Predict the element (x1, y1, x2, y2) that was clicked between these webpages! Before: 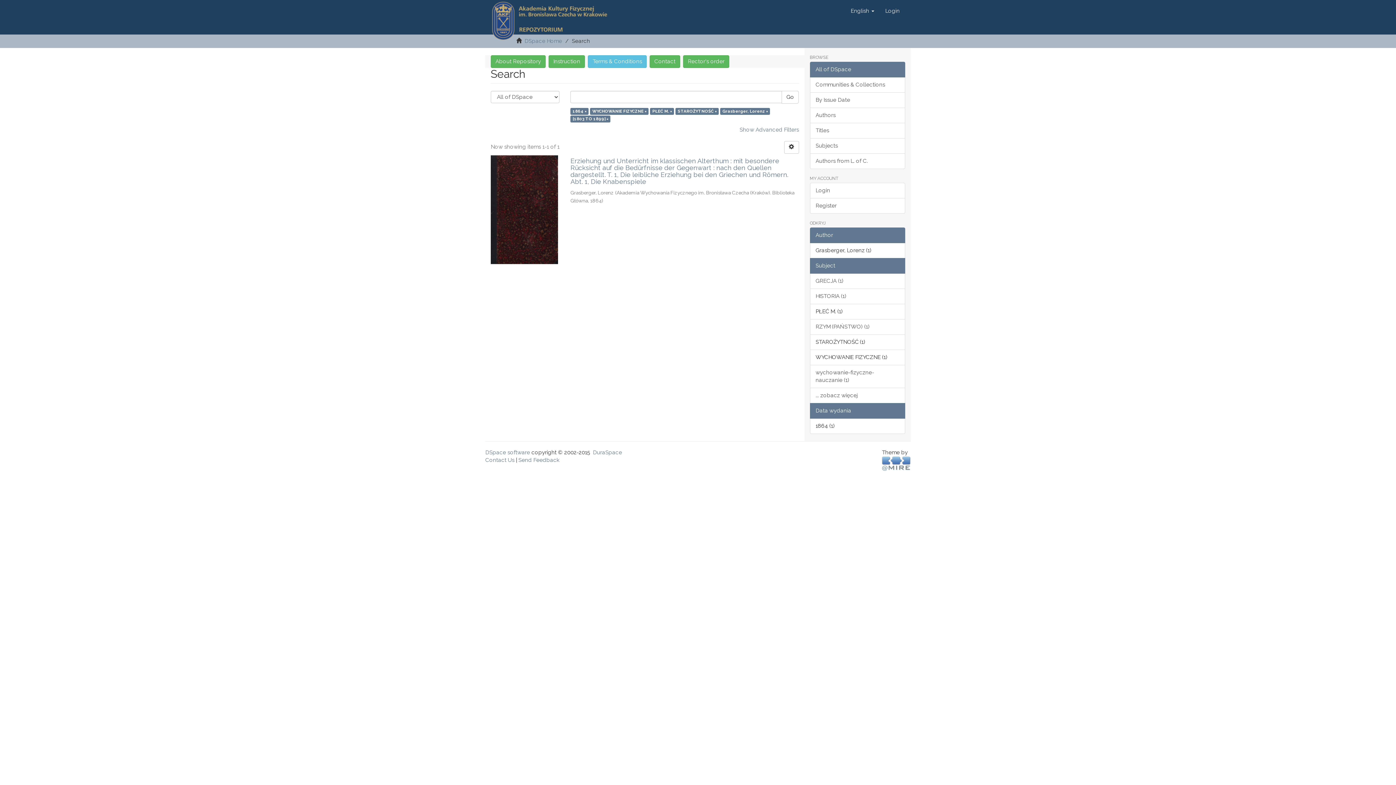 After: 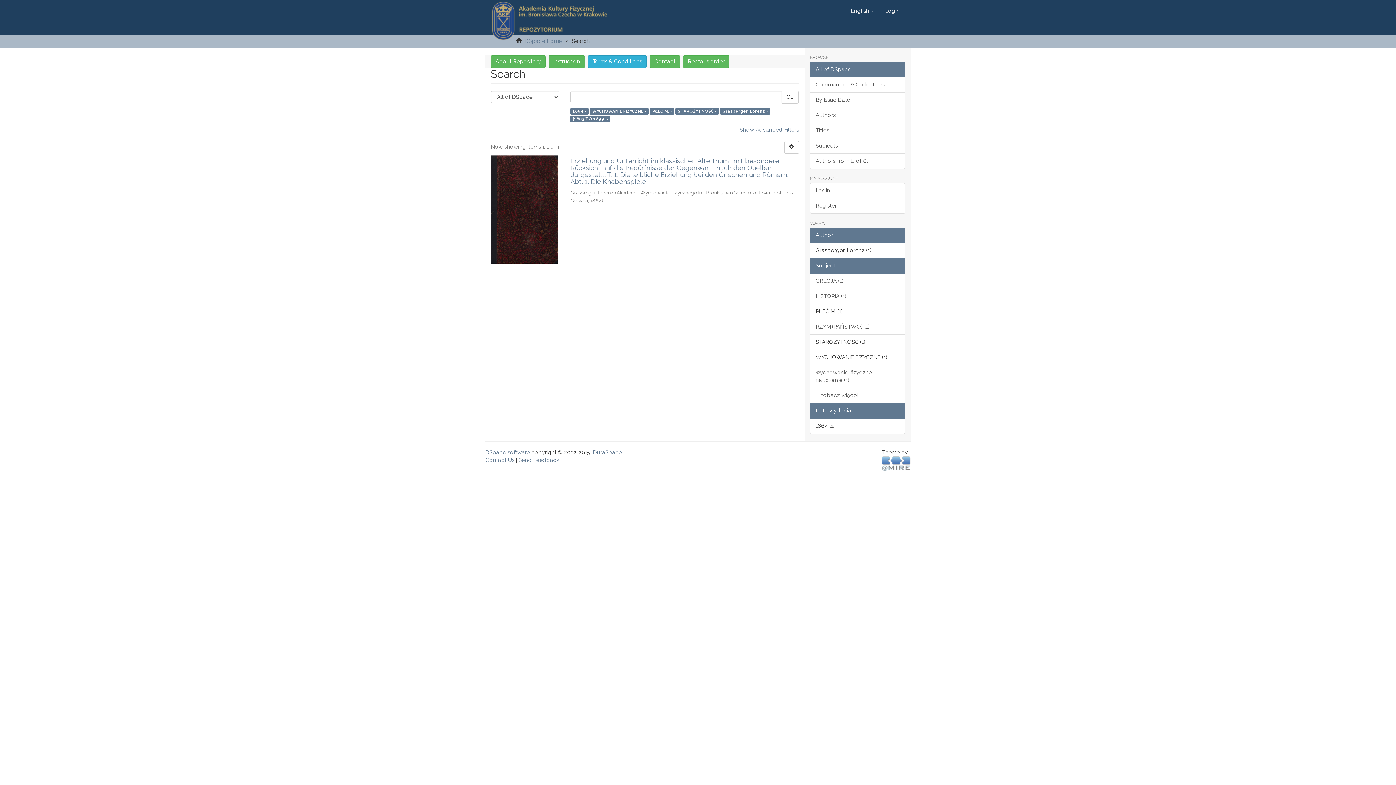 Action: label: Terms & Conditions bbox: (588, 55, 646, 68)